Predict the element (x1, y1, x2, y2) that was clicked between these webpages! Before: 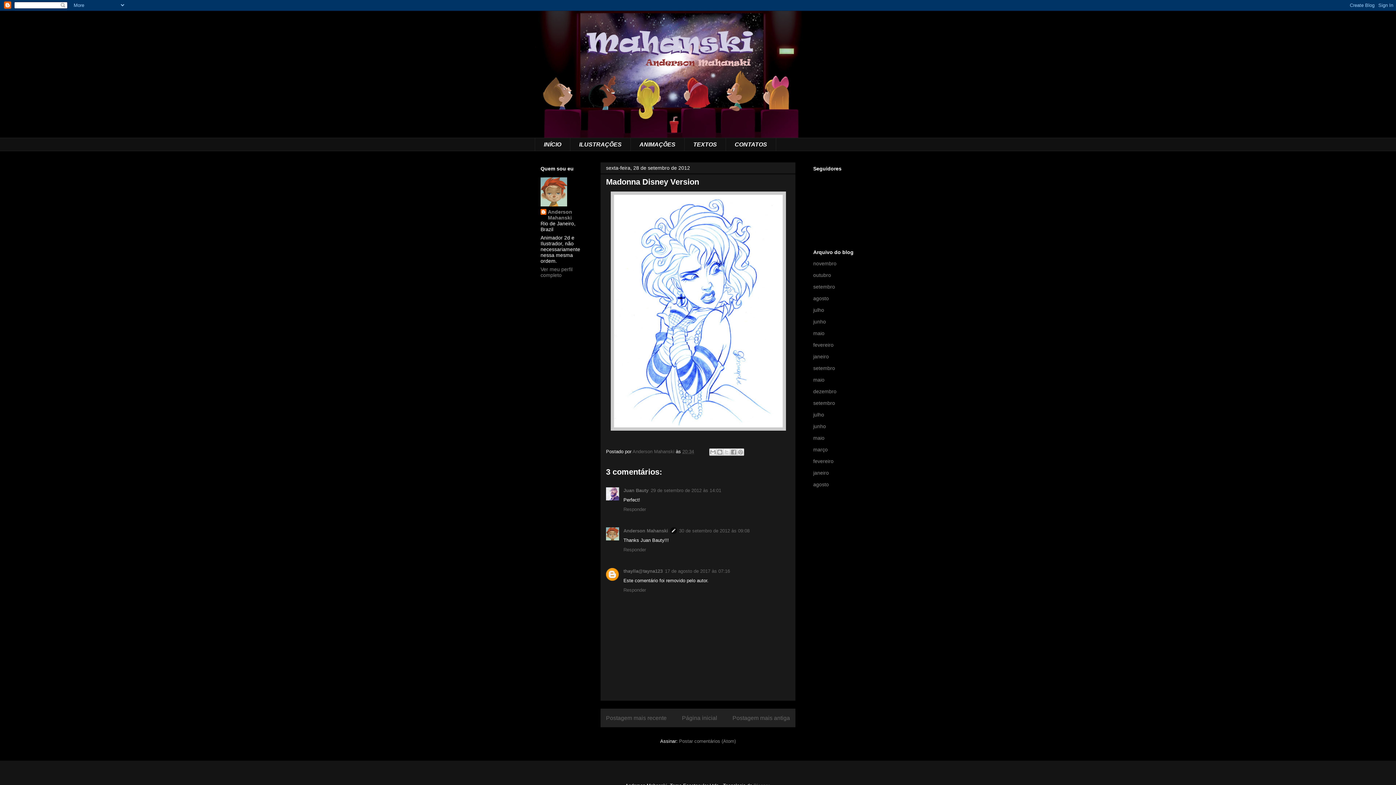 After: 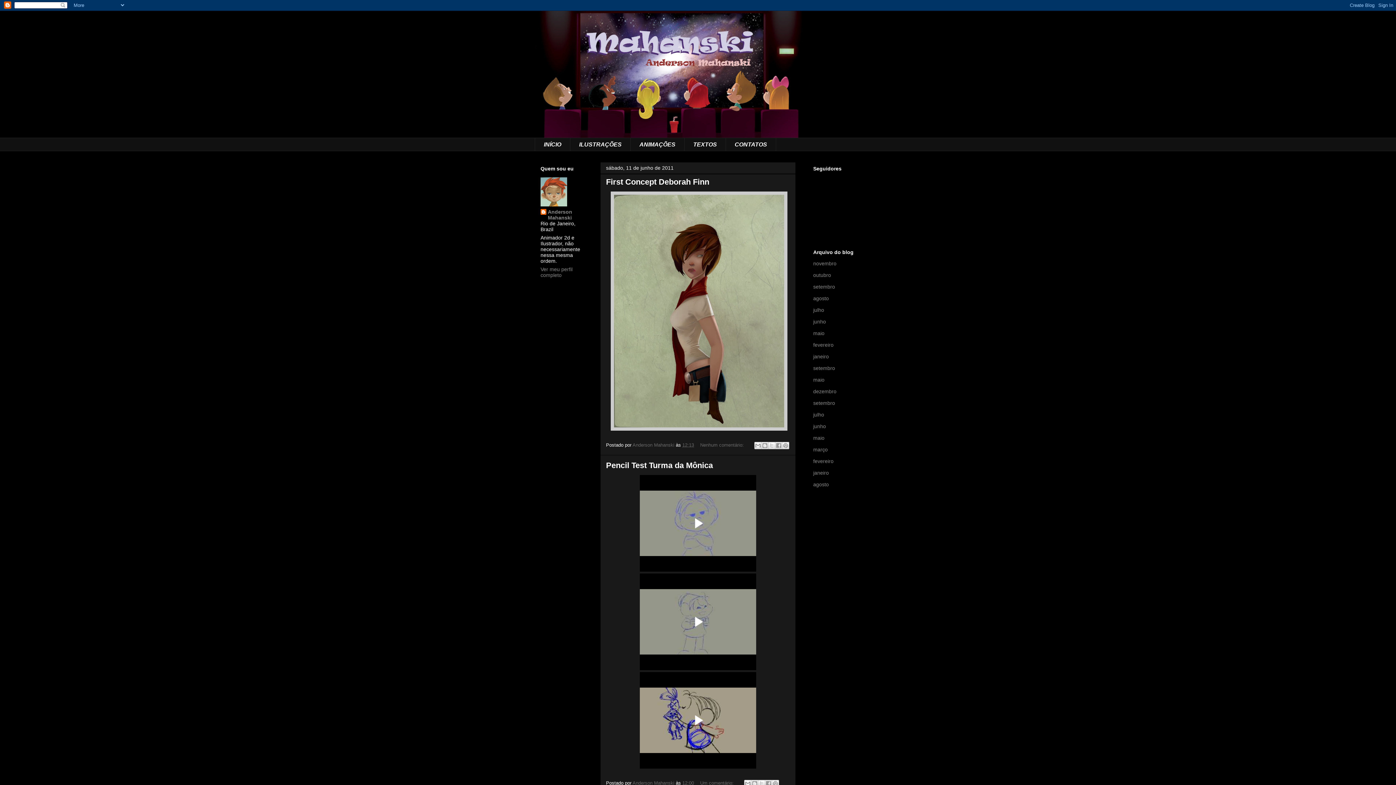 Action: bbox: (813, 423, 826, 429) label: junho